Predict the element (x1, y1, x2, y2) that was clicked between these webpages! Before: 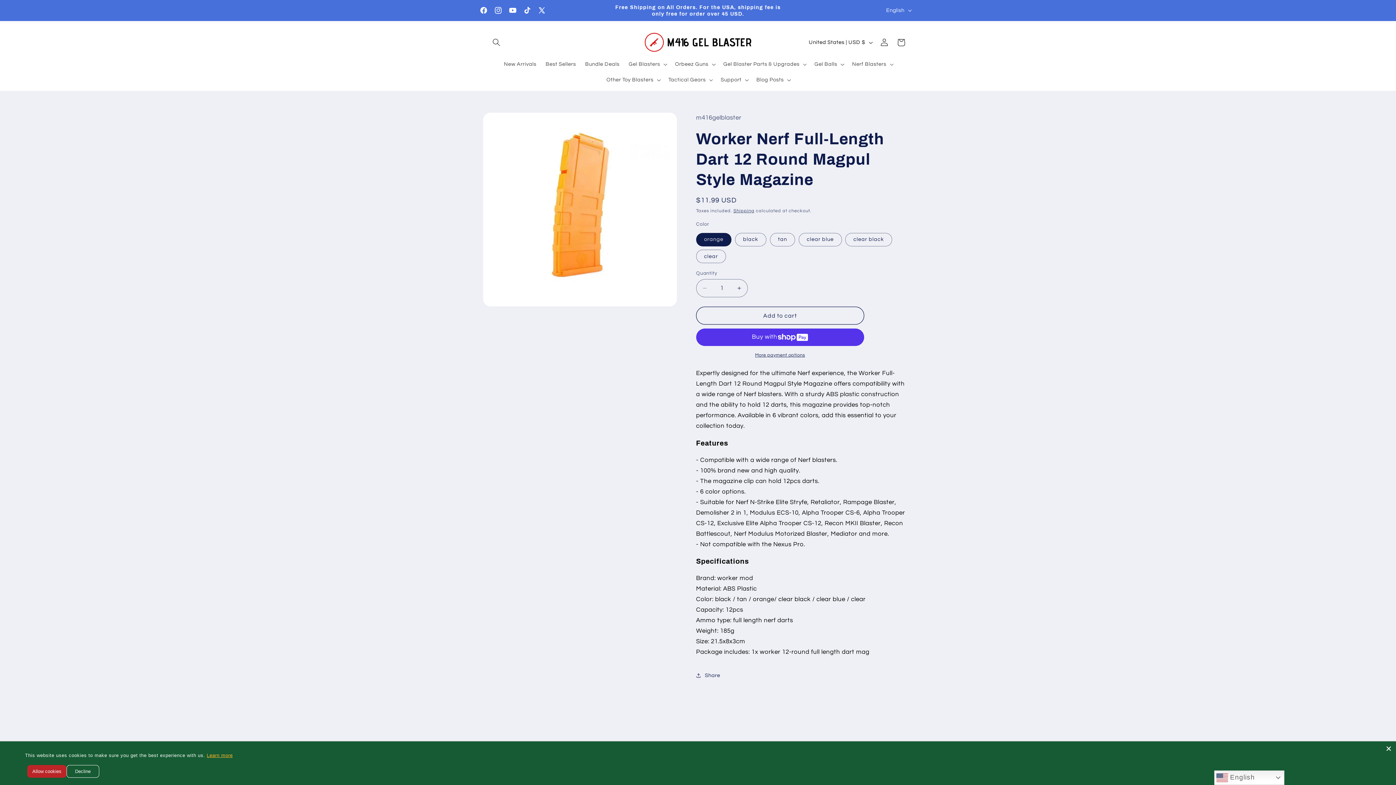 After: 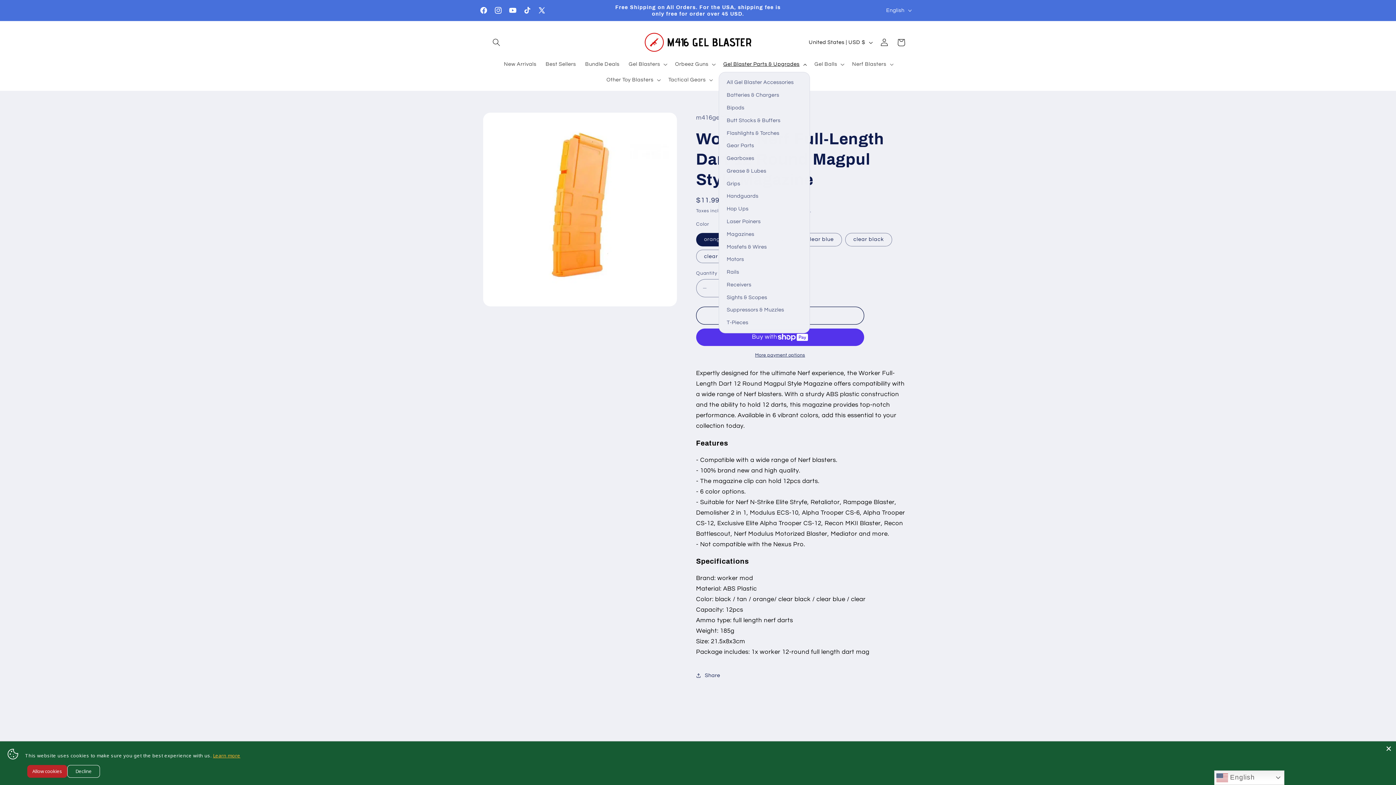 Action: label: Gel Blaster Parts & Upgrades bbox: (718, 56, 810, 72)